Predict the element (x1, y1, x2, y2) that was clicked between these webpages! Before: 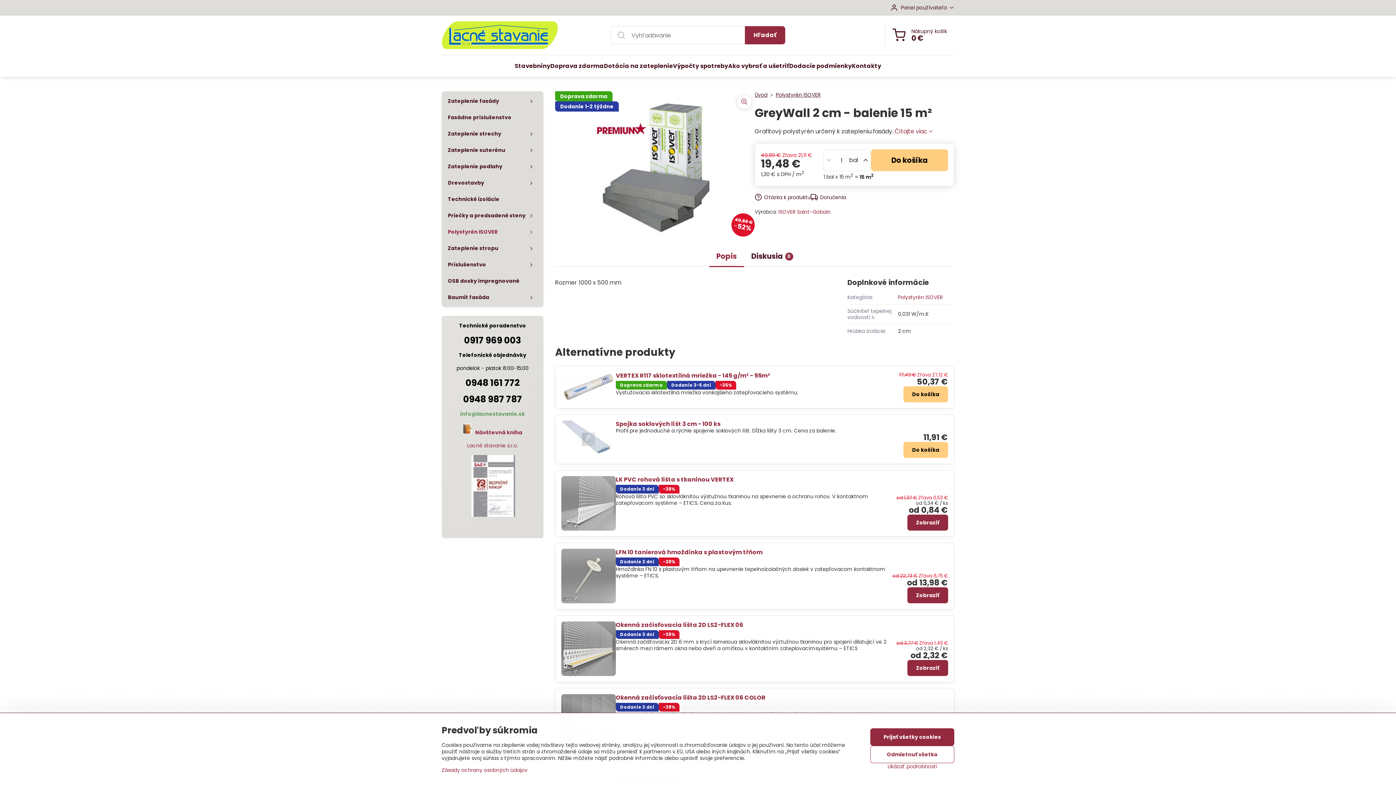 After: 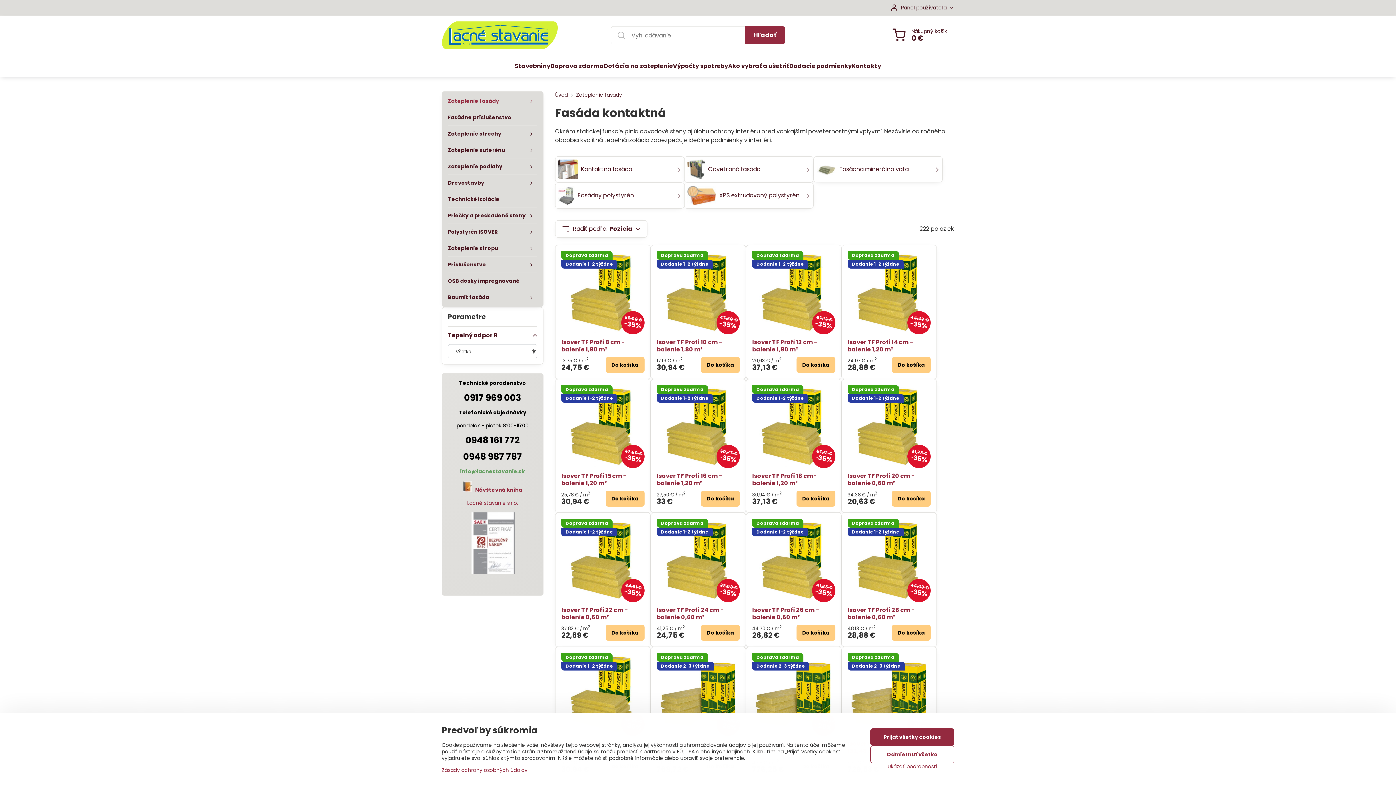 Action: bbox: (448, 93, 537, 109) label: Zateplenie fasády